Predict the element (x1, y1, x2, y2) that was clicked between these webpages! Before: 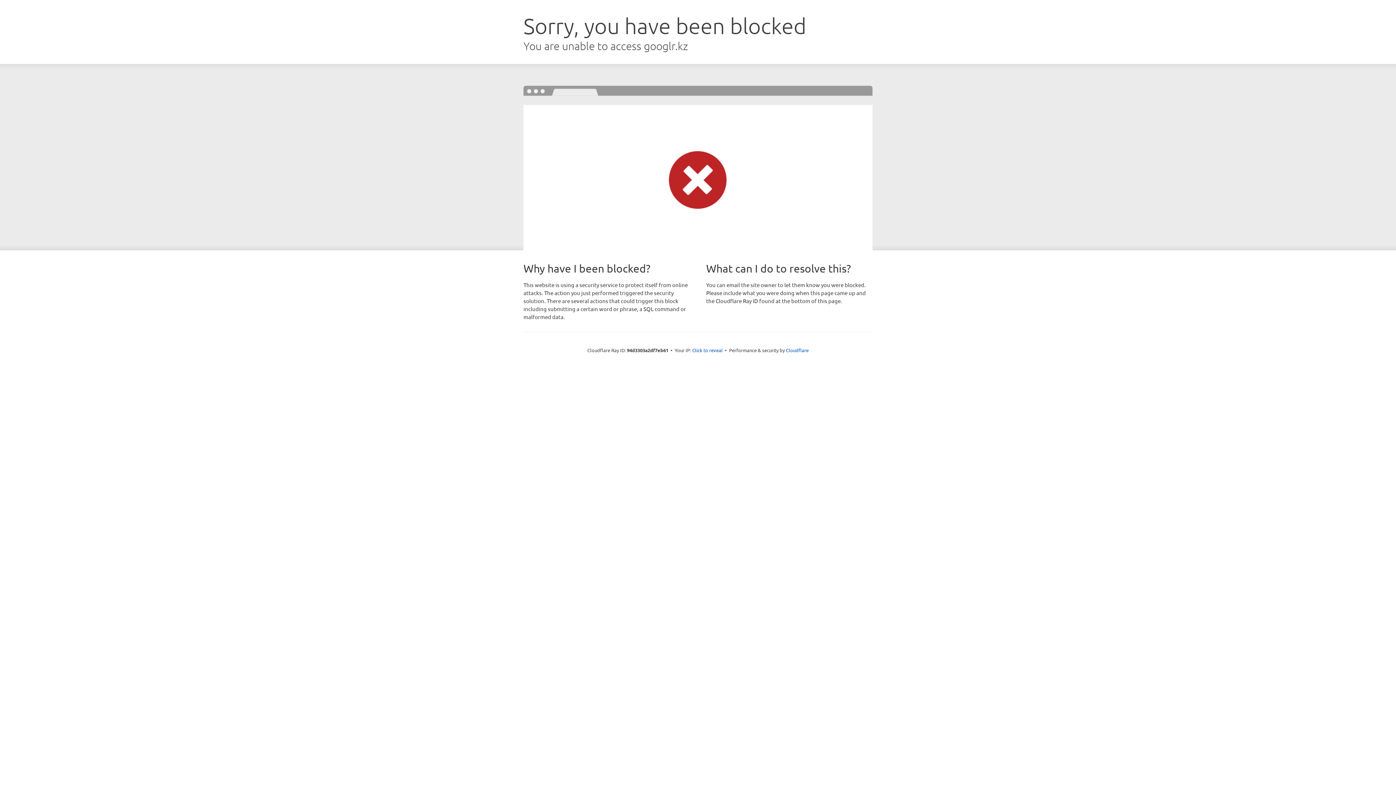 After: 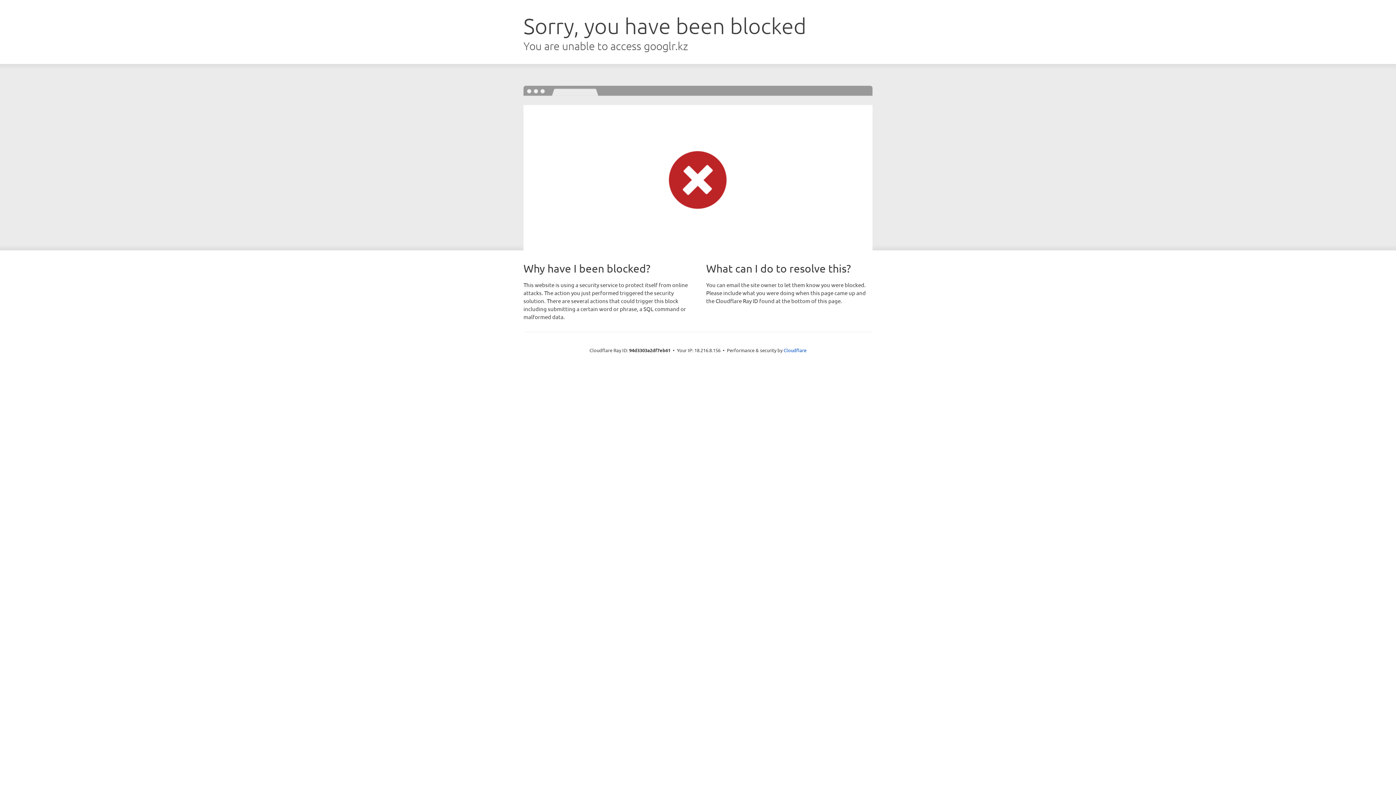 Action: bbox: (692, 346, 722, 353) label: Click to reveal